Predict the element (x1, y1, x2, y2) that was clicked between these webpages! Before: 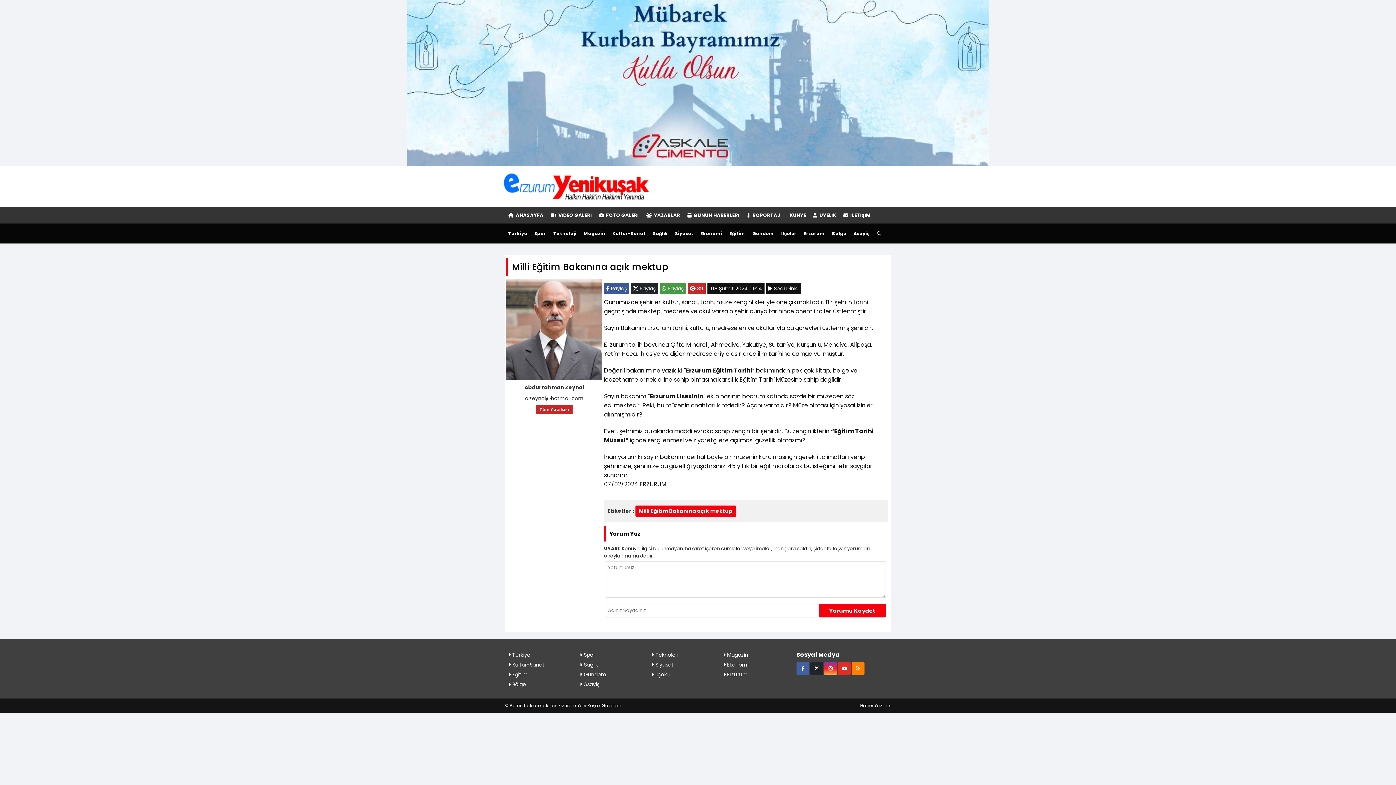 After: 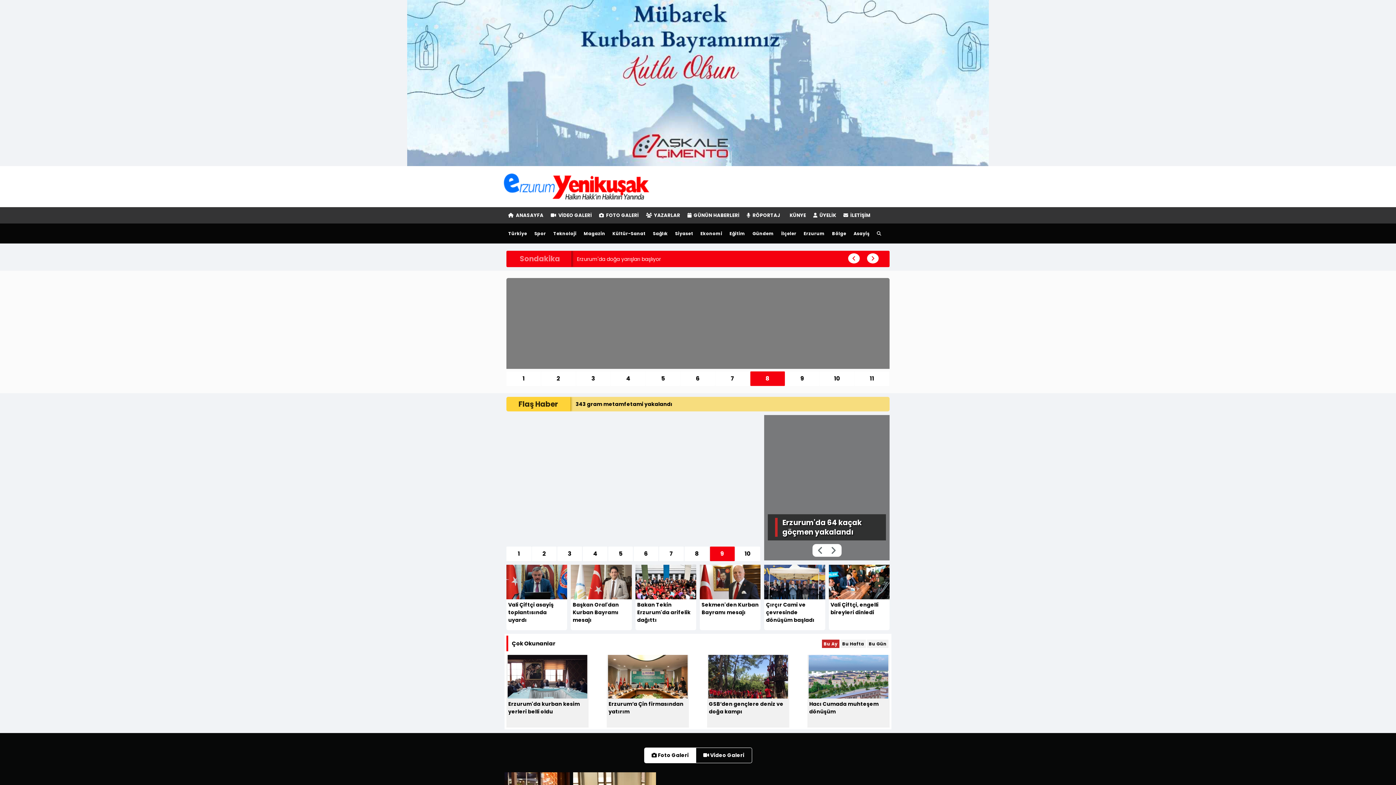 Action: bbox: (504, 207, 547, 223) label:  ANASAYFA